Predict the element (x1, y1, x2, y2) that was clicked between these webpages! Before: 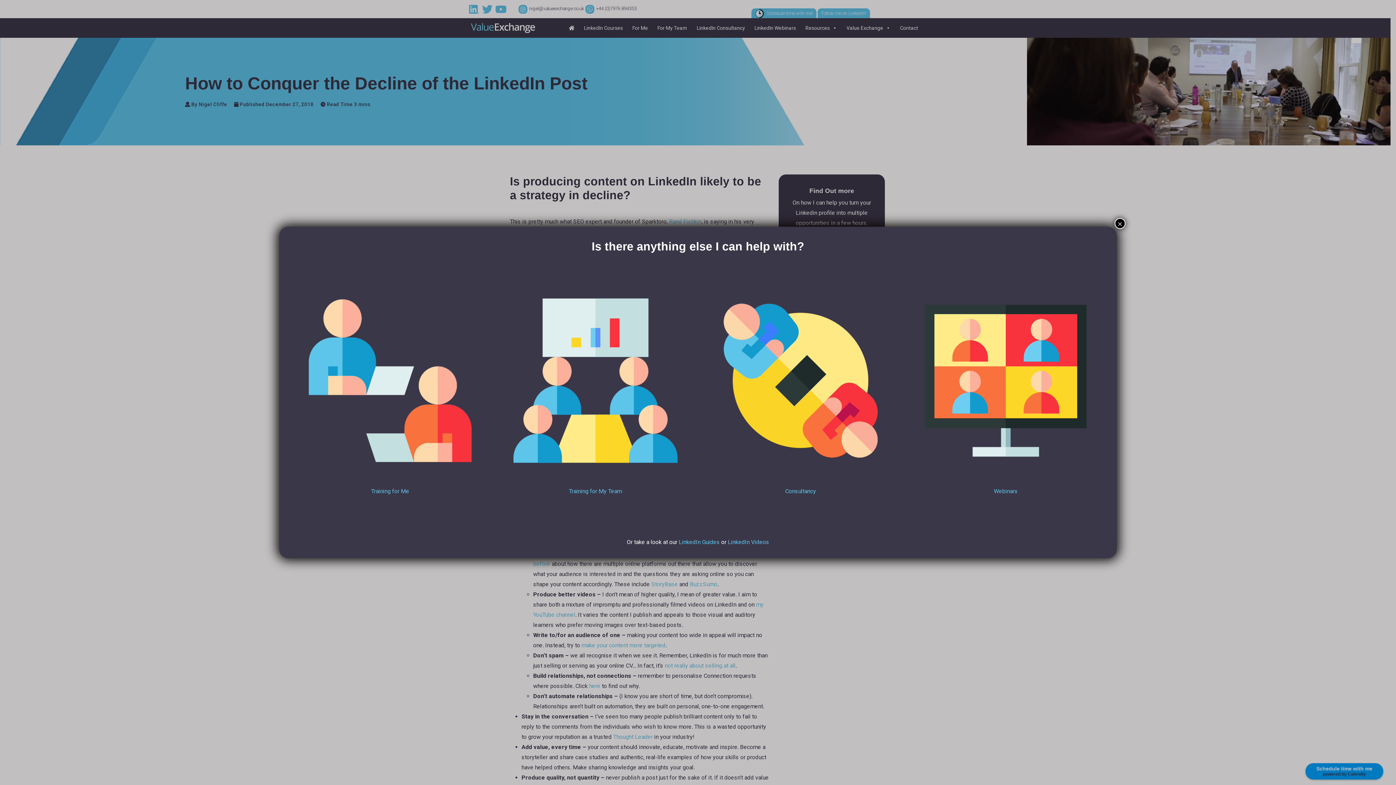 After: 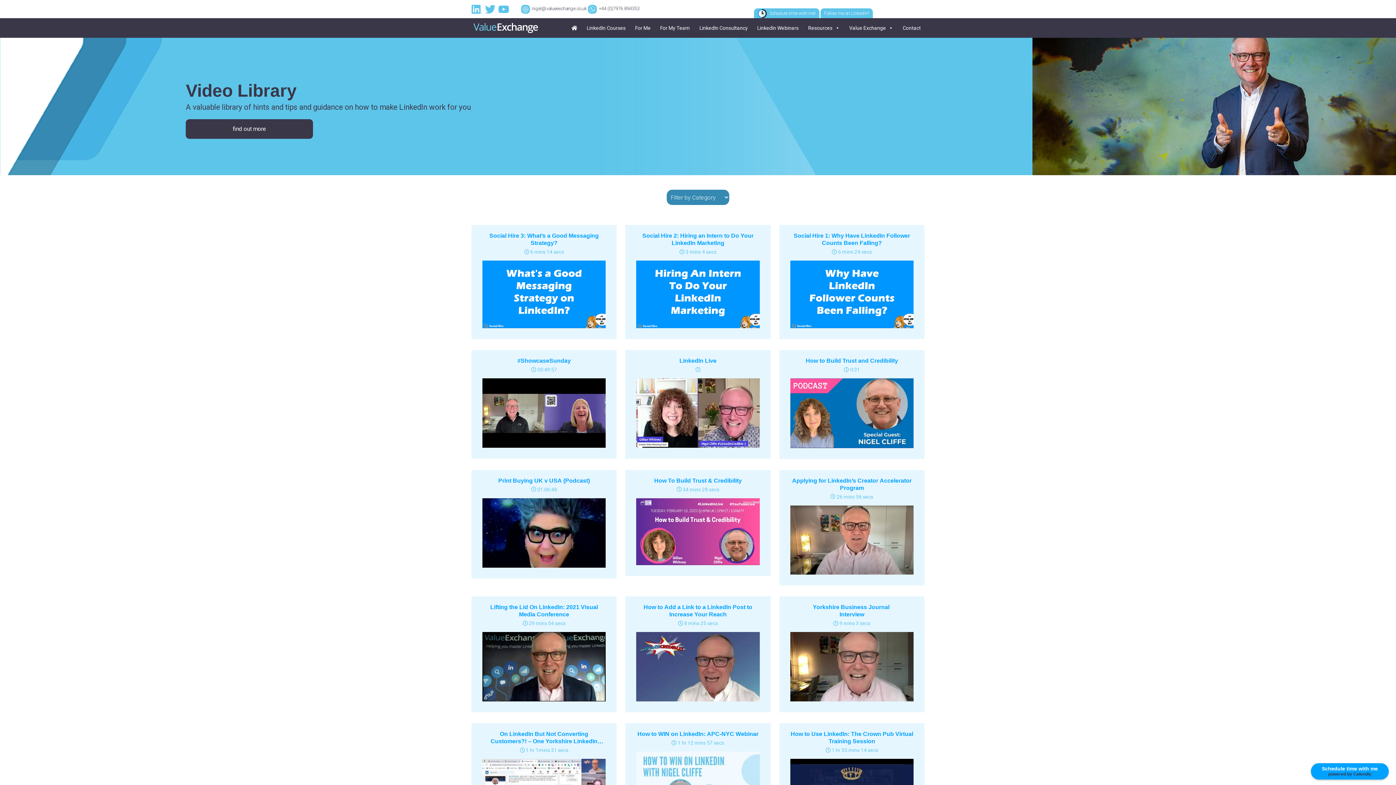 Action: bbox: (728, 538, 769, 545) label: LinkedIn Videos